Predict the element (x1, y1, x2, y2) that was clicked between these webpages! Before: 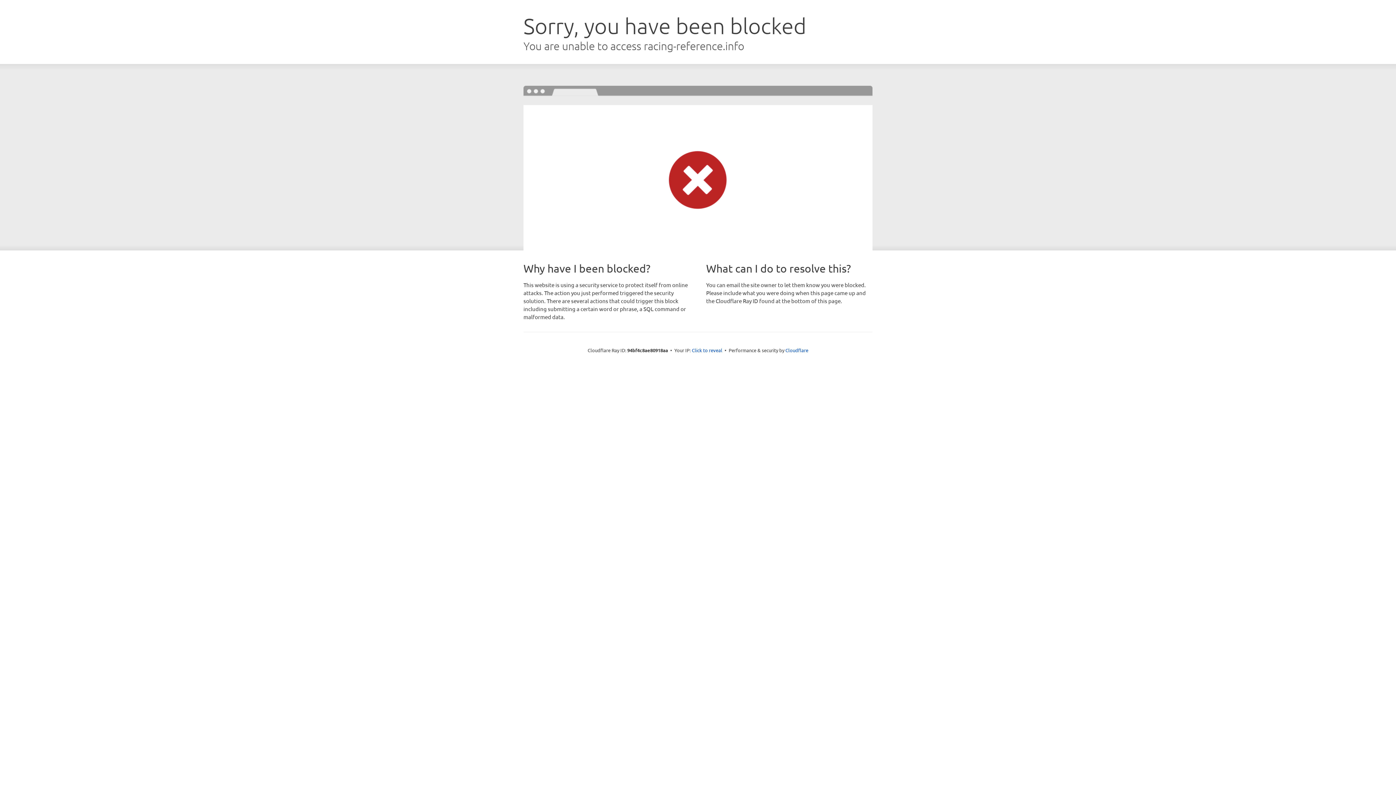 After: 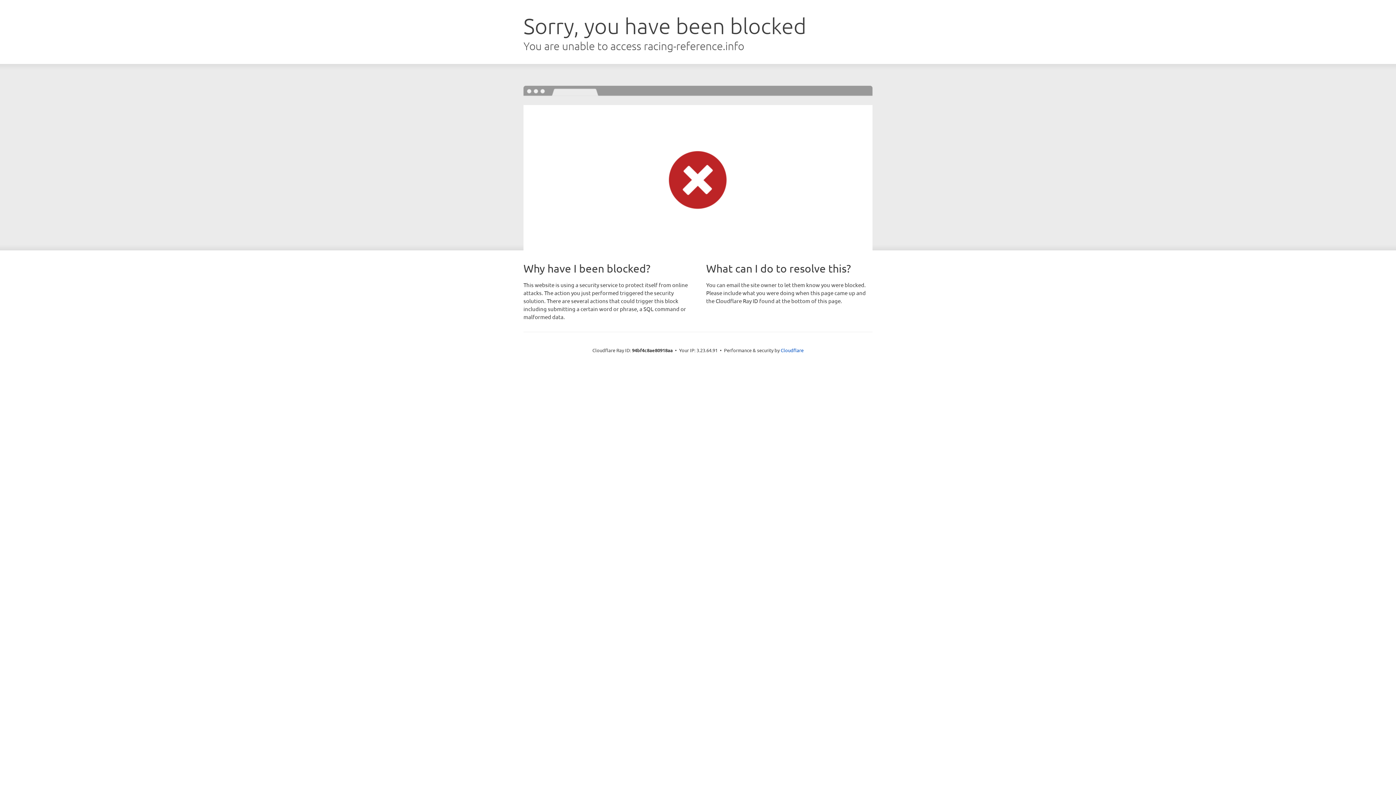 Action: label: Click to reveal bbox: (692, 346, 722, 353)